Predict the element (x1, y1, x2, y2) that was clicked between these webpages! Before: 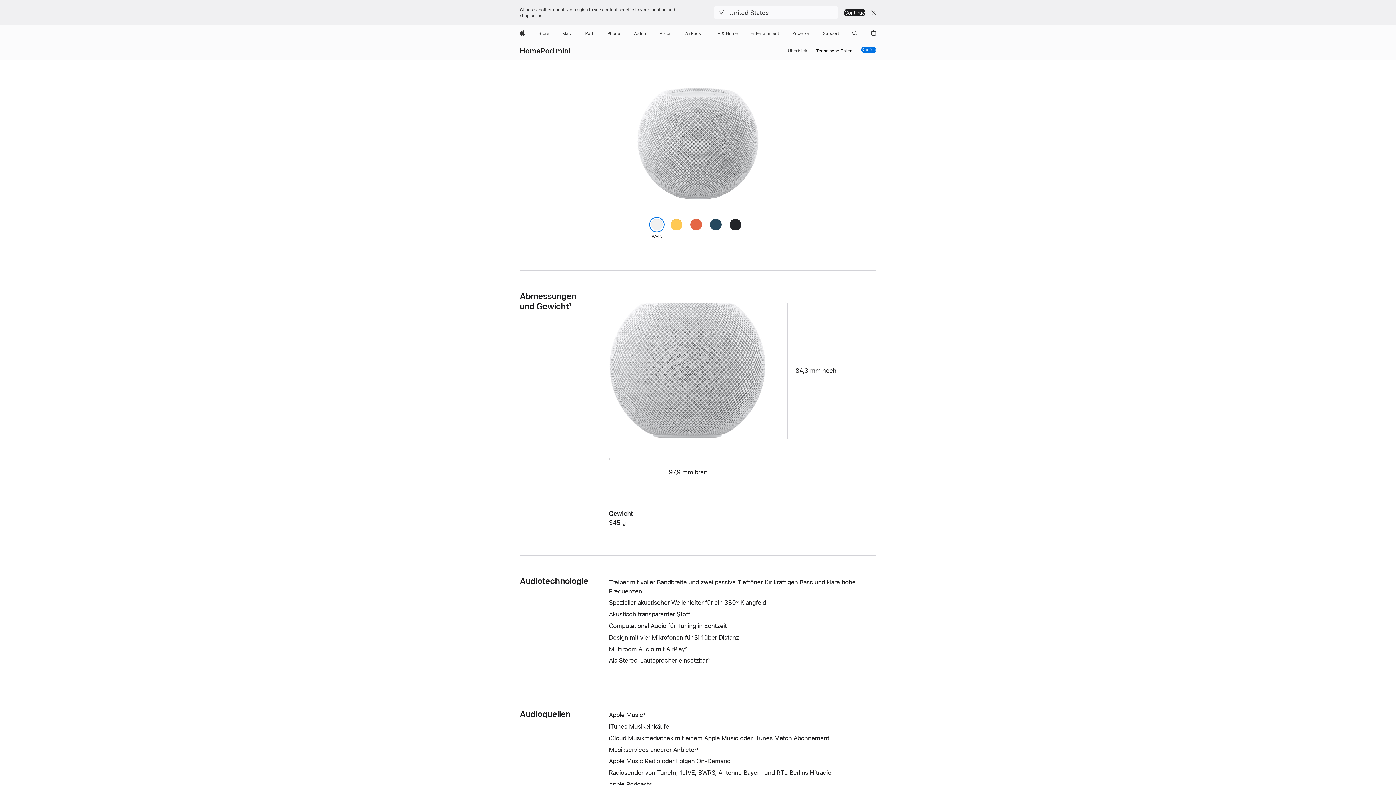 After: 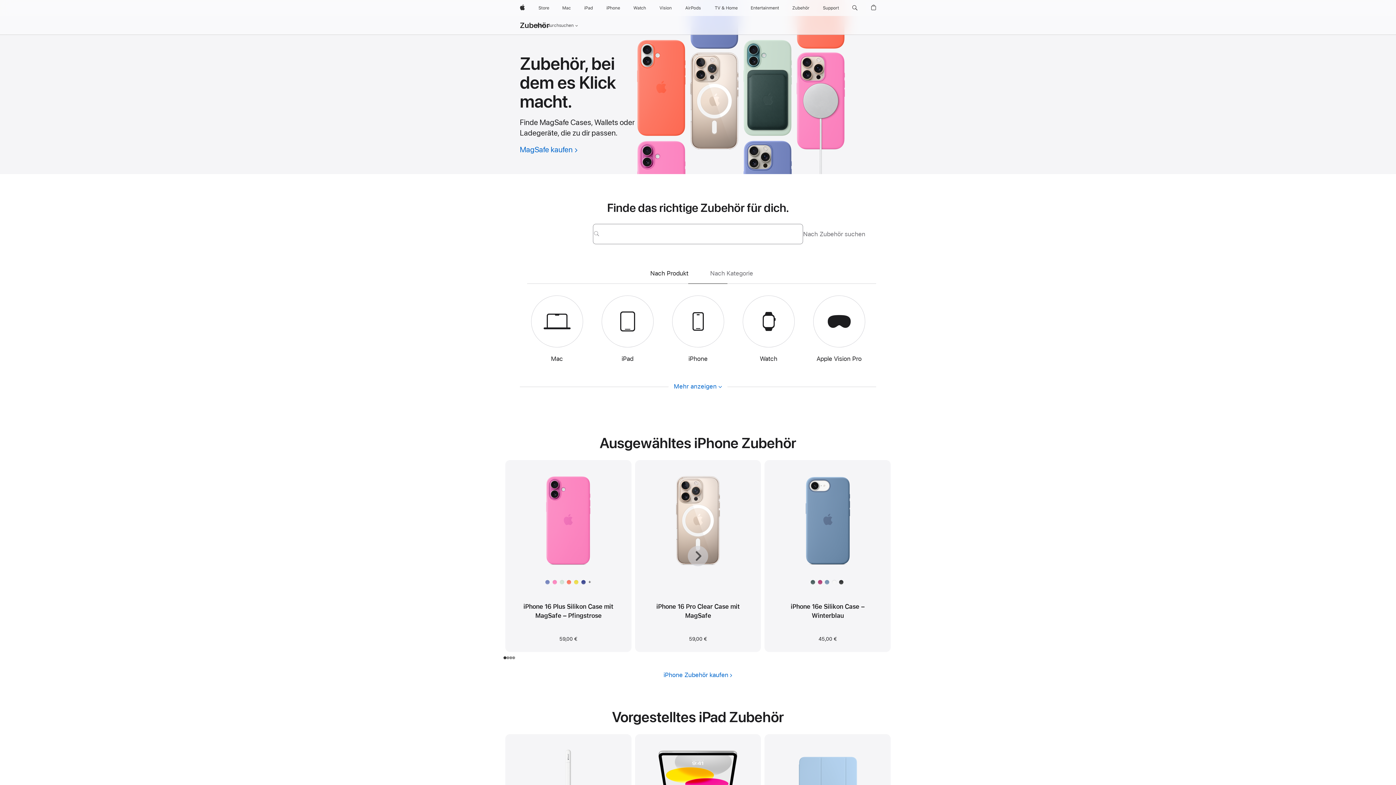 Action: bbox: (789, 25, 812, 41) label: Zubehör